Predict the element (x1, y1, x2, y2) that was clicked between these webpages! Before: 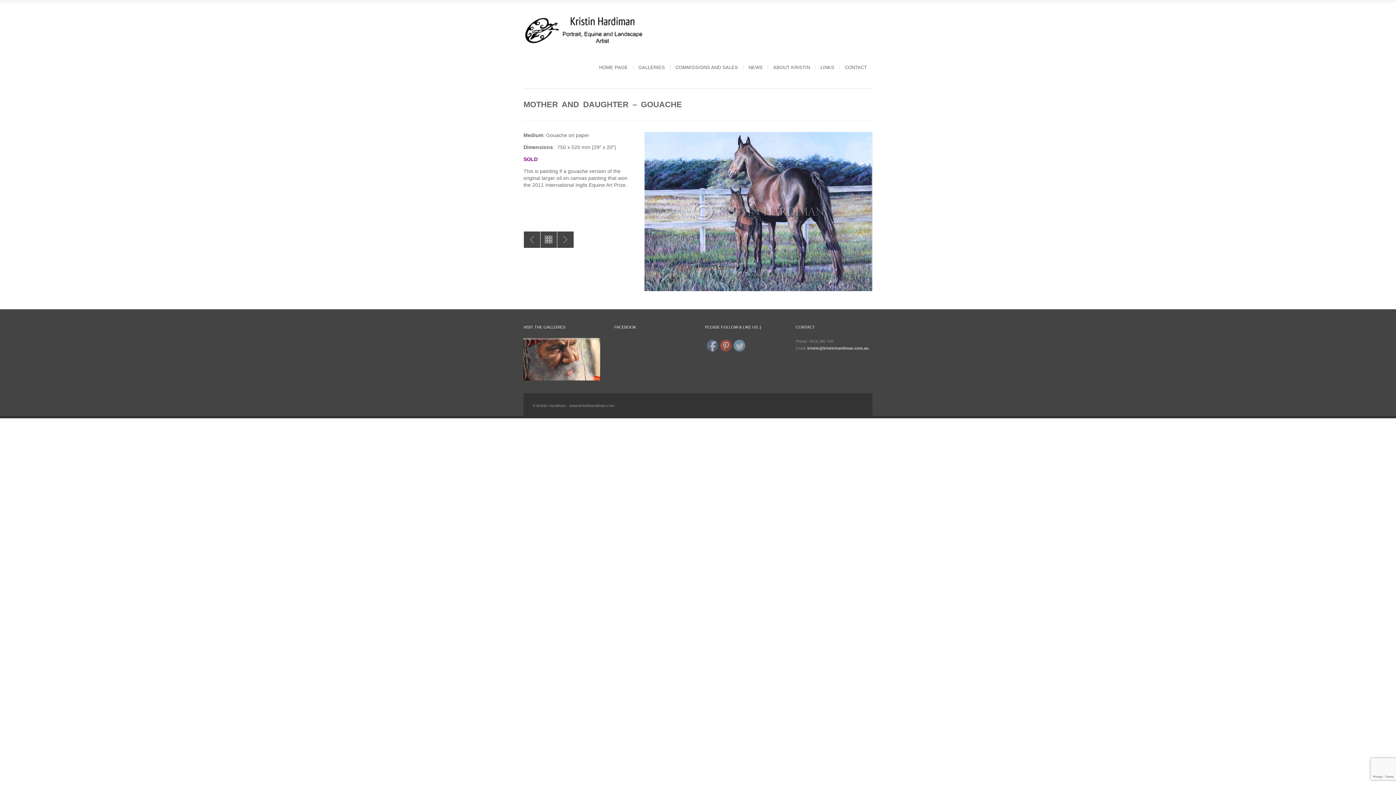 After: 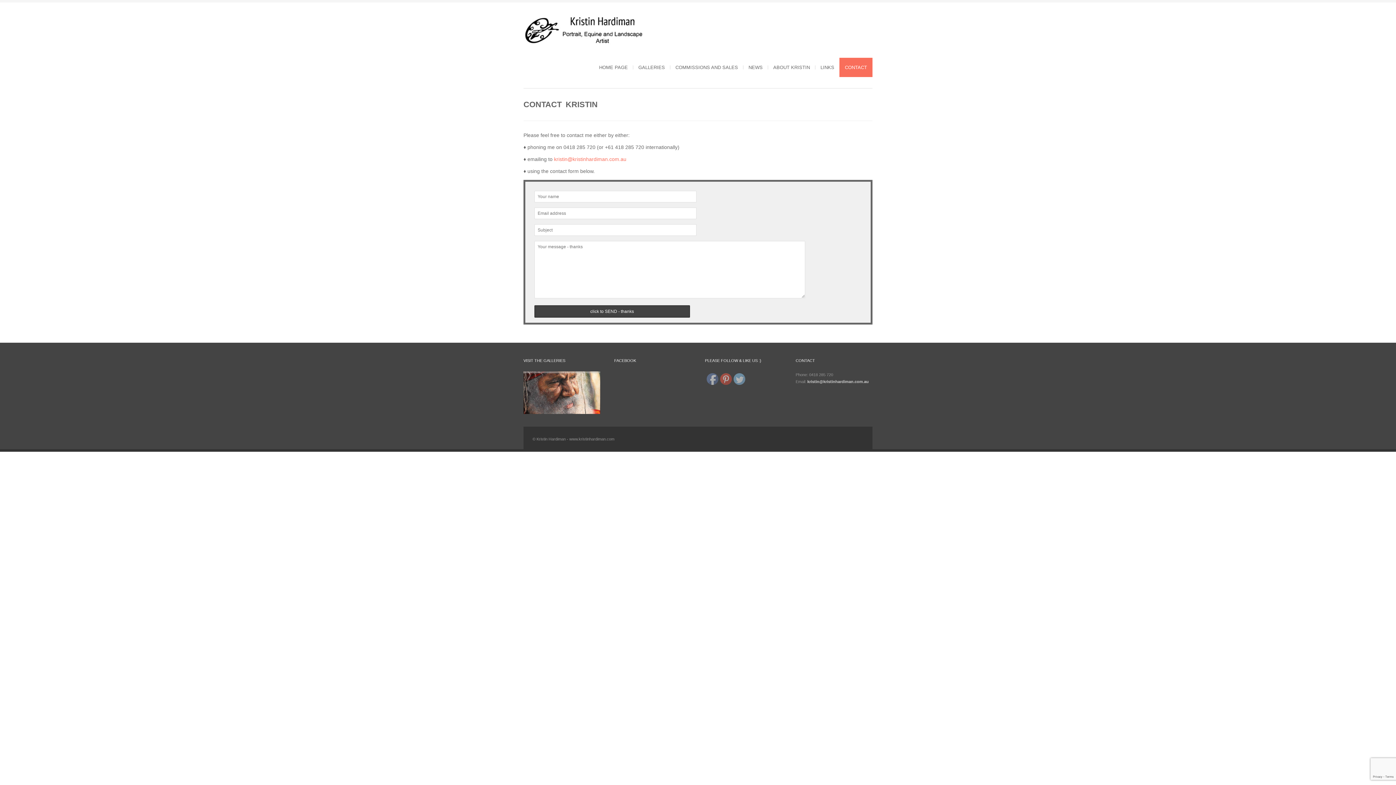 Action: label: CONTACT bbox: (839, 57, 872, 77)